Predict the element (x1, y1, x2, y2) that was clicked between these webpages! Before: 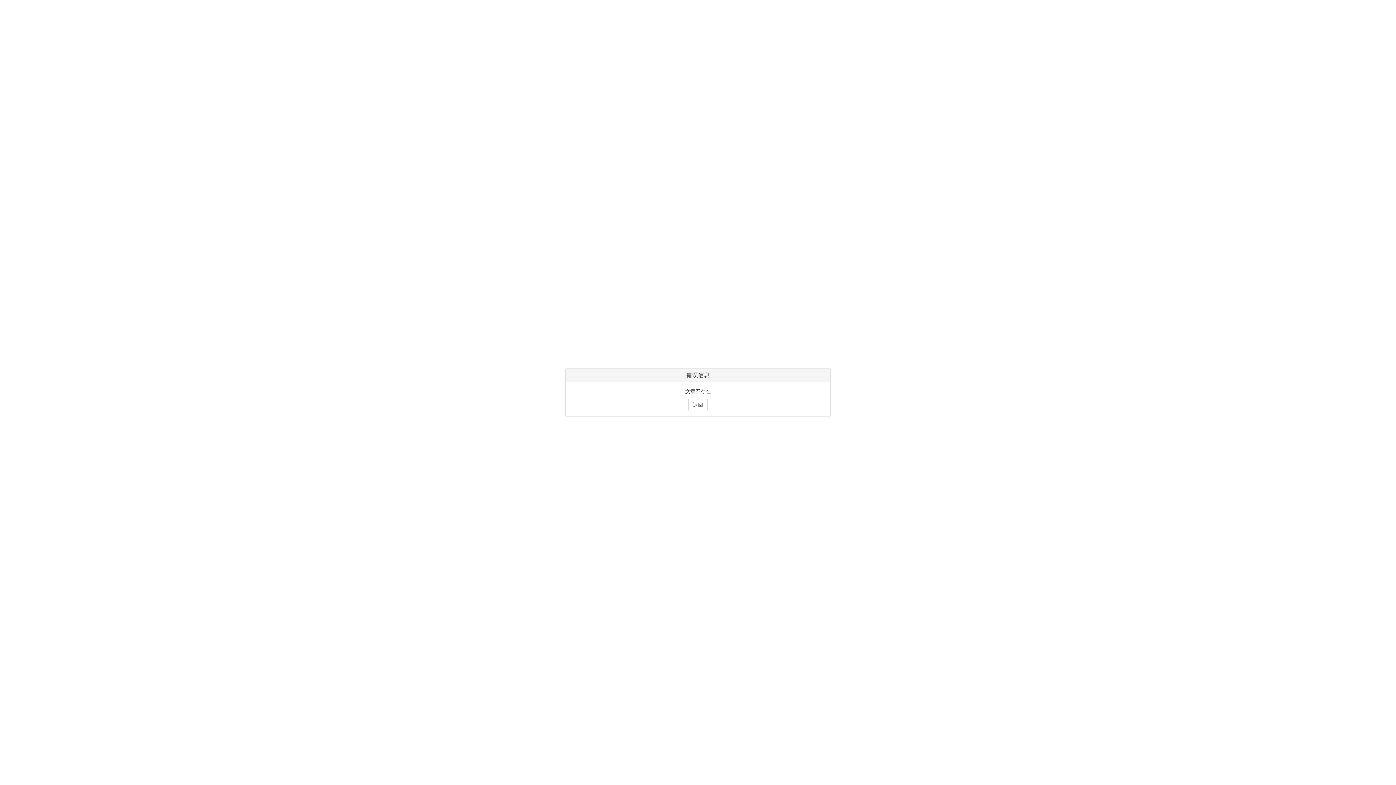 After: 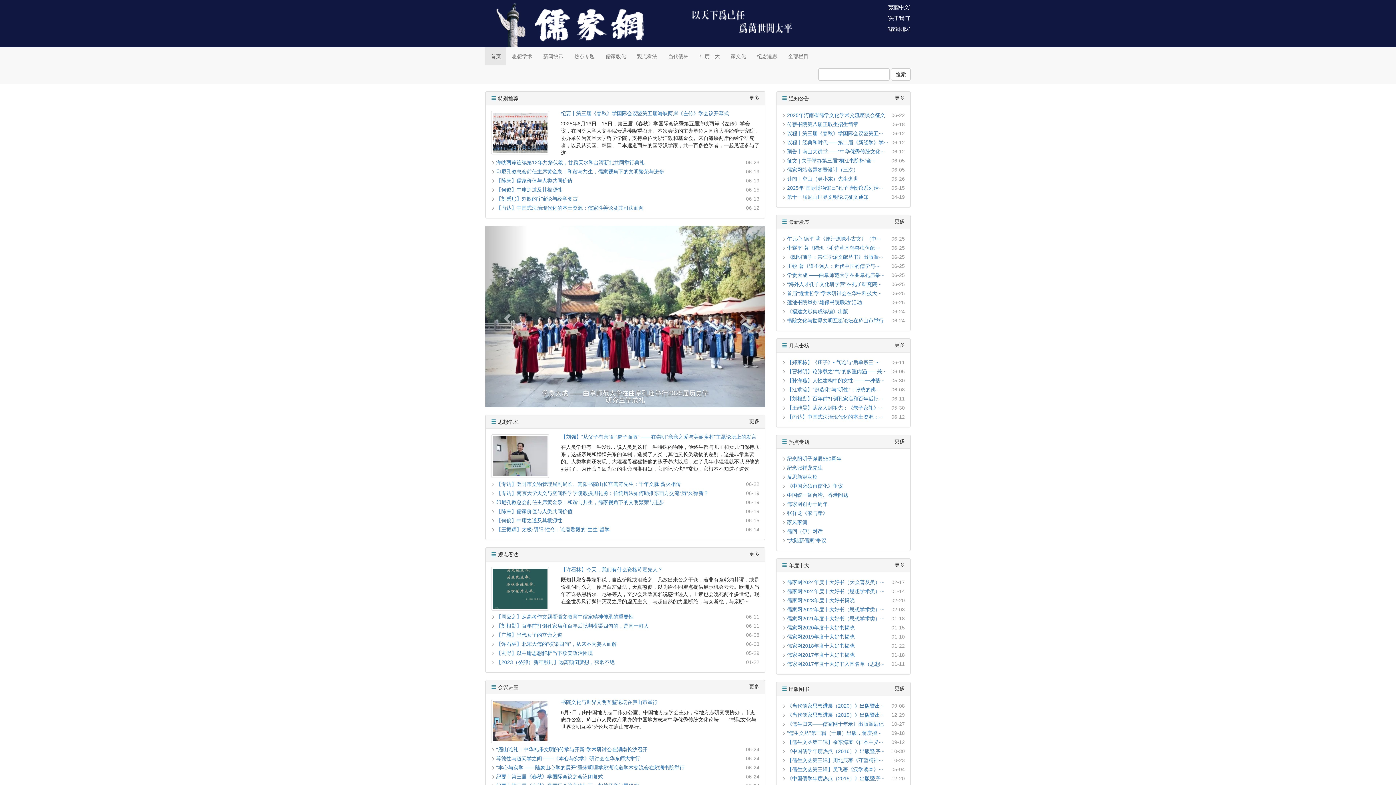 Action: bbox: (688, 398, 708, 411) label: 返回